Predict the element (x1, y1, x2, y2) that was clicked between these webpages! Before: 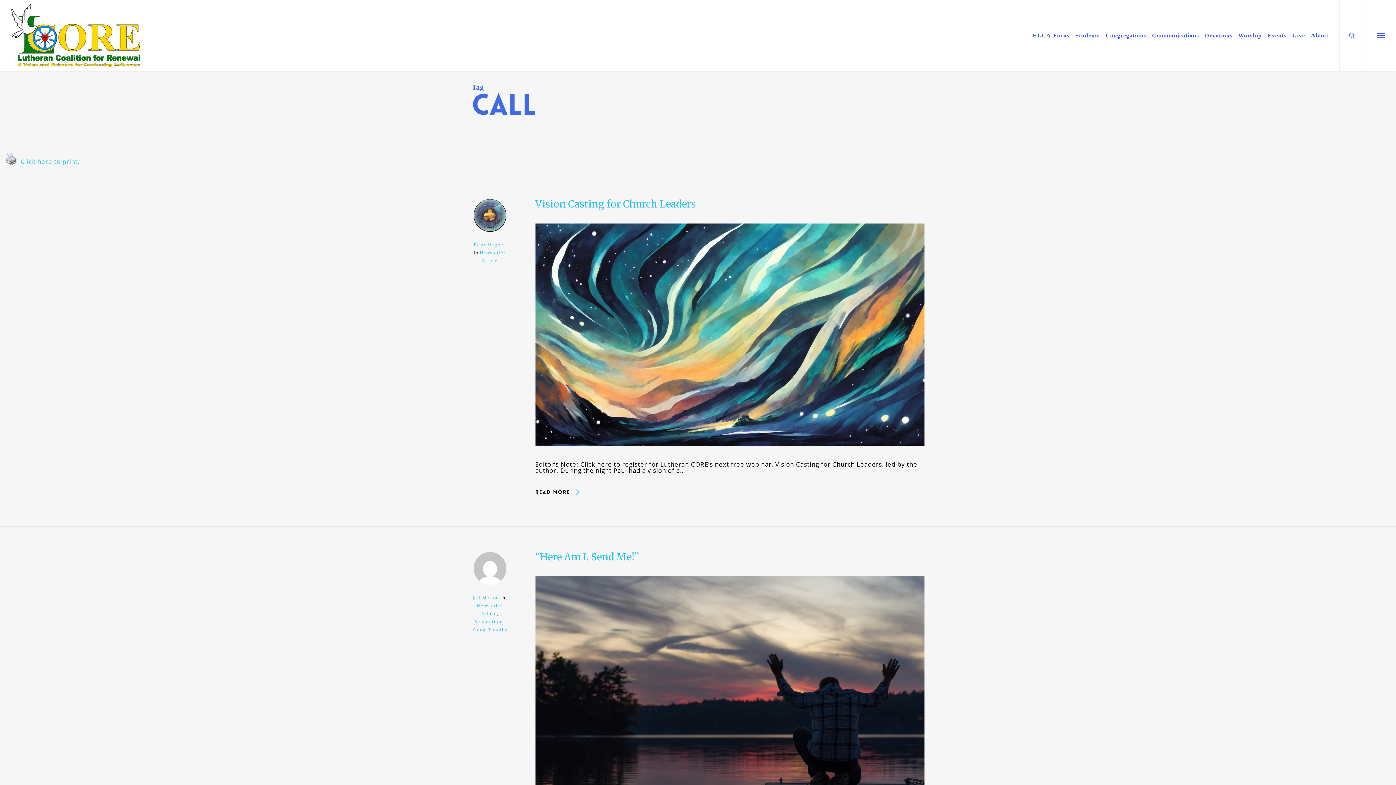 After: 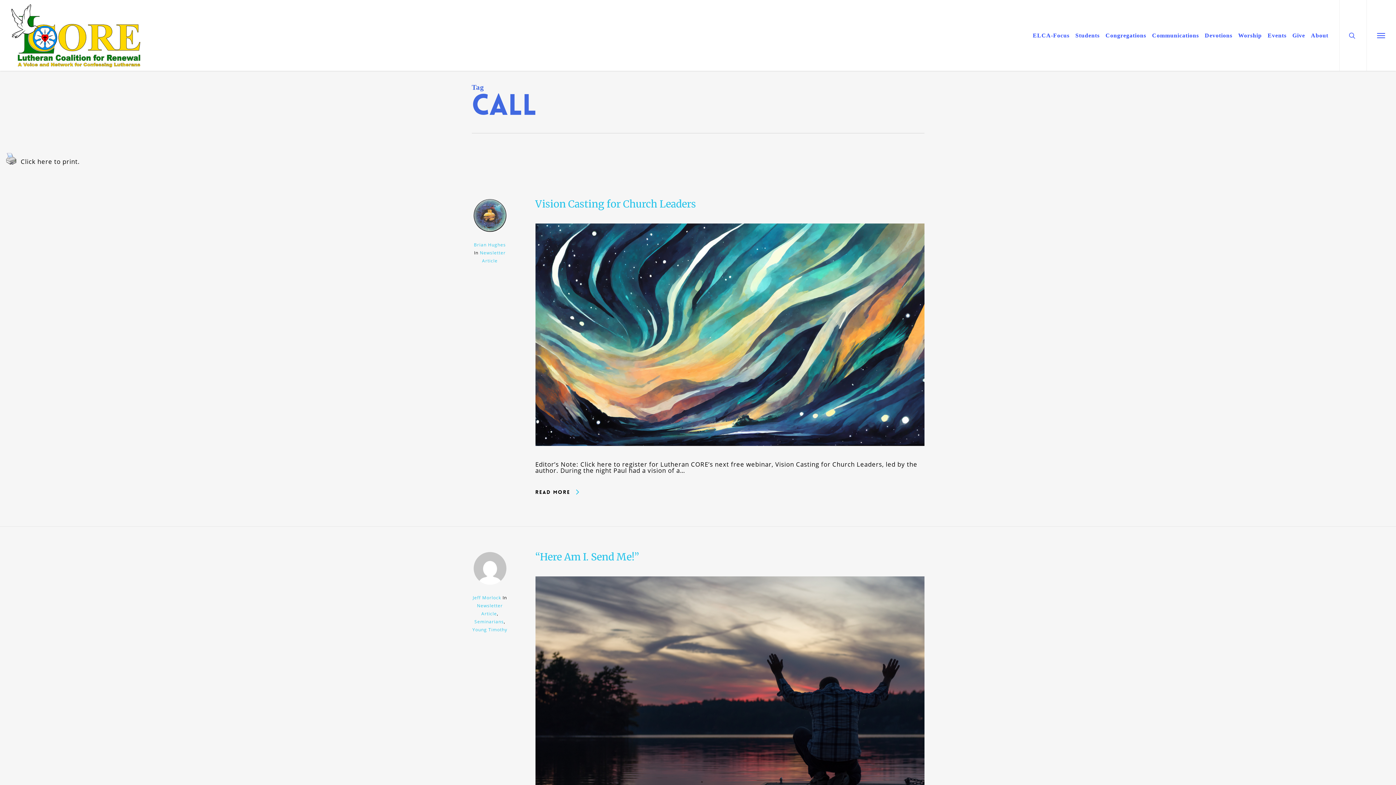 Action: bbox: (1, 151, 83, 172) label: Click here to print.